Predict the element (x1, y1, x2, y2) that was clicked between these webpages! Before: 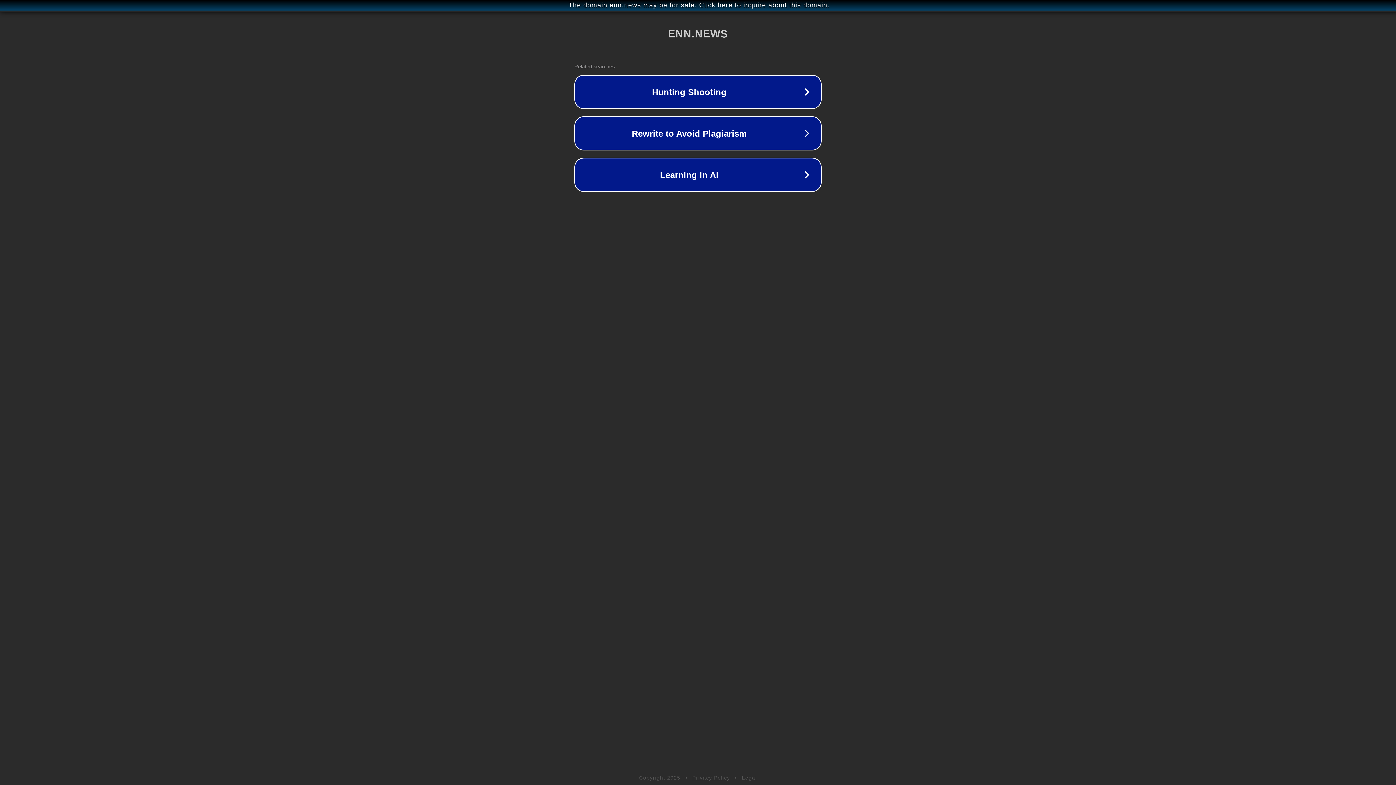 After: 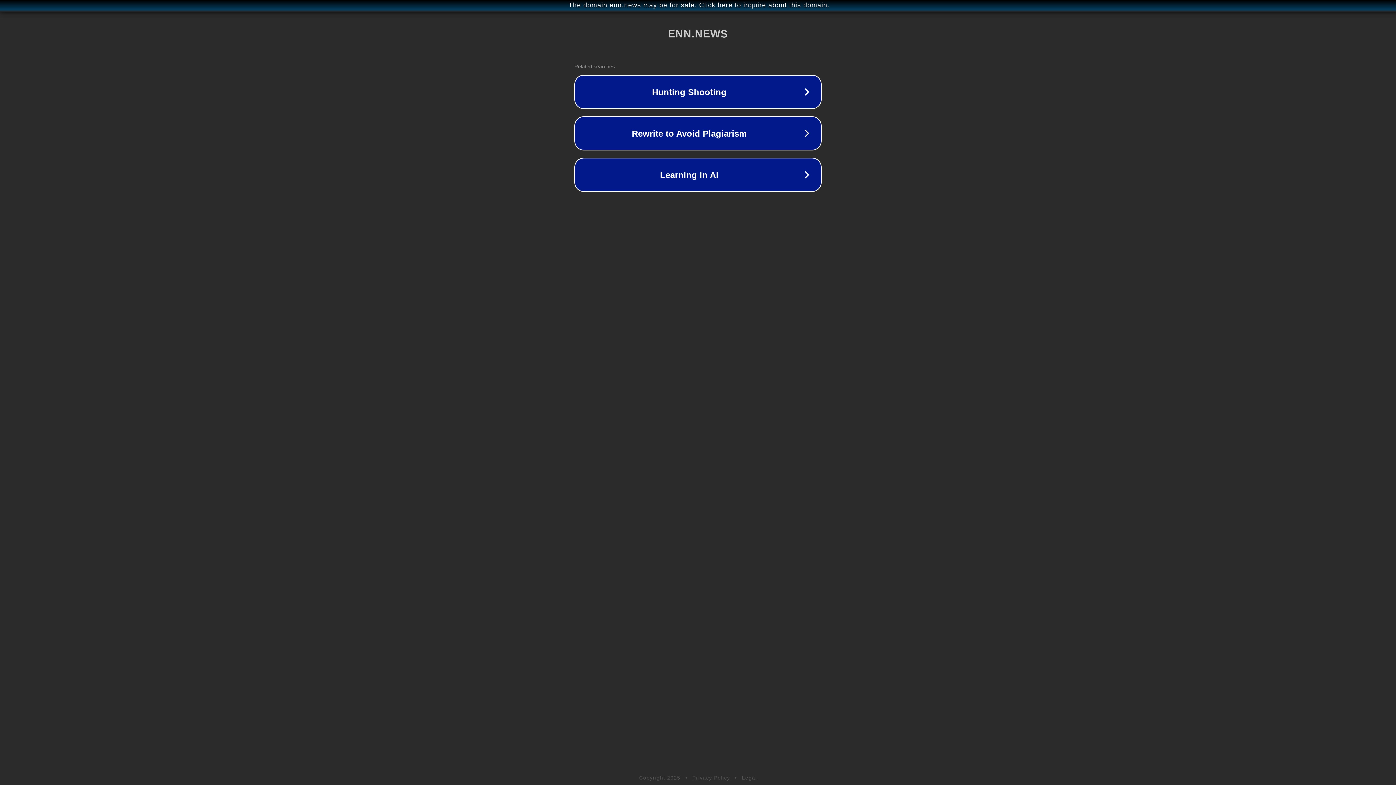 Action: label: Privacy Policy bbox: (692, 775, 730, 781)